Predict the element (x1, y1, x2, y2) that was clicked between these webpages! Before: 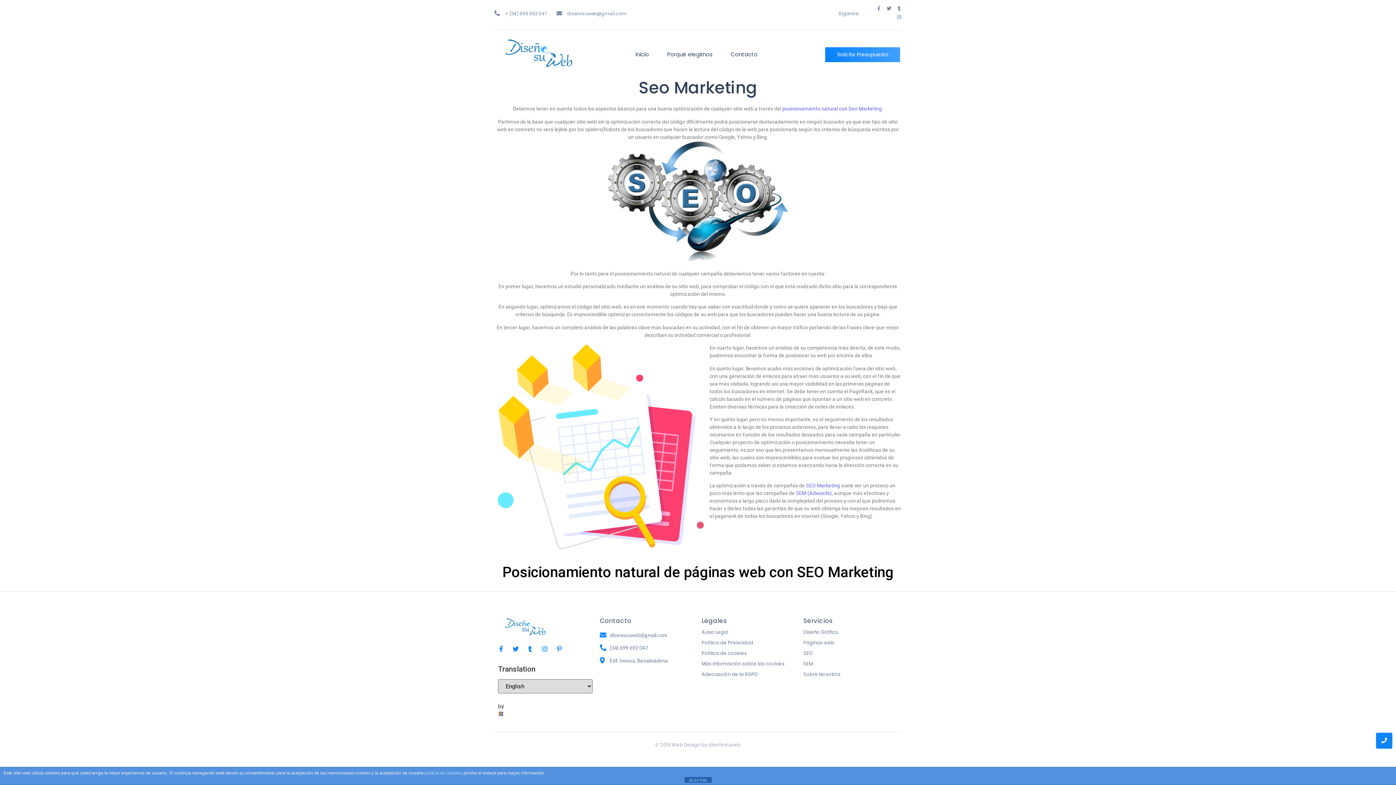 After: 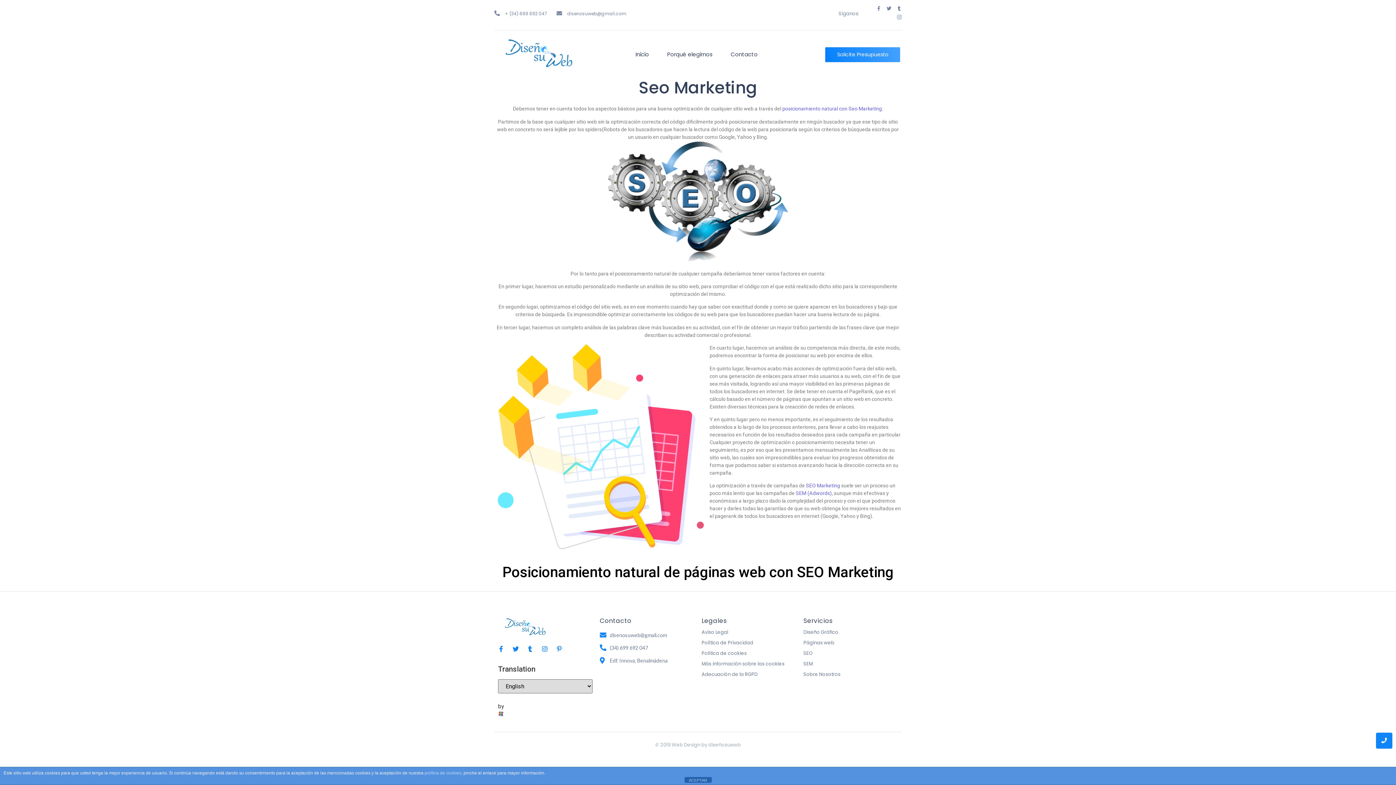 Action: label: Instagram bbox: (896, 14, 901, 19)